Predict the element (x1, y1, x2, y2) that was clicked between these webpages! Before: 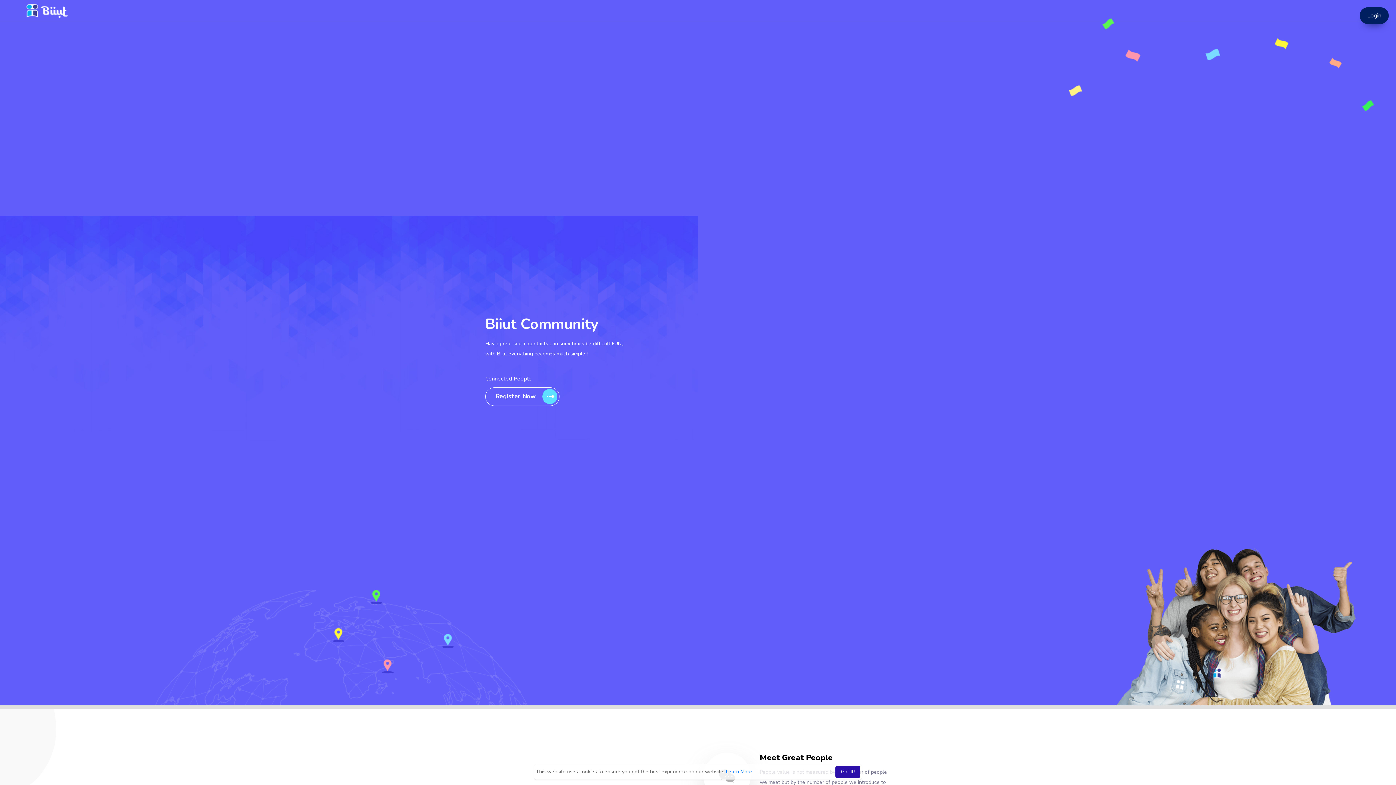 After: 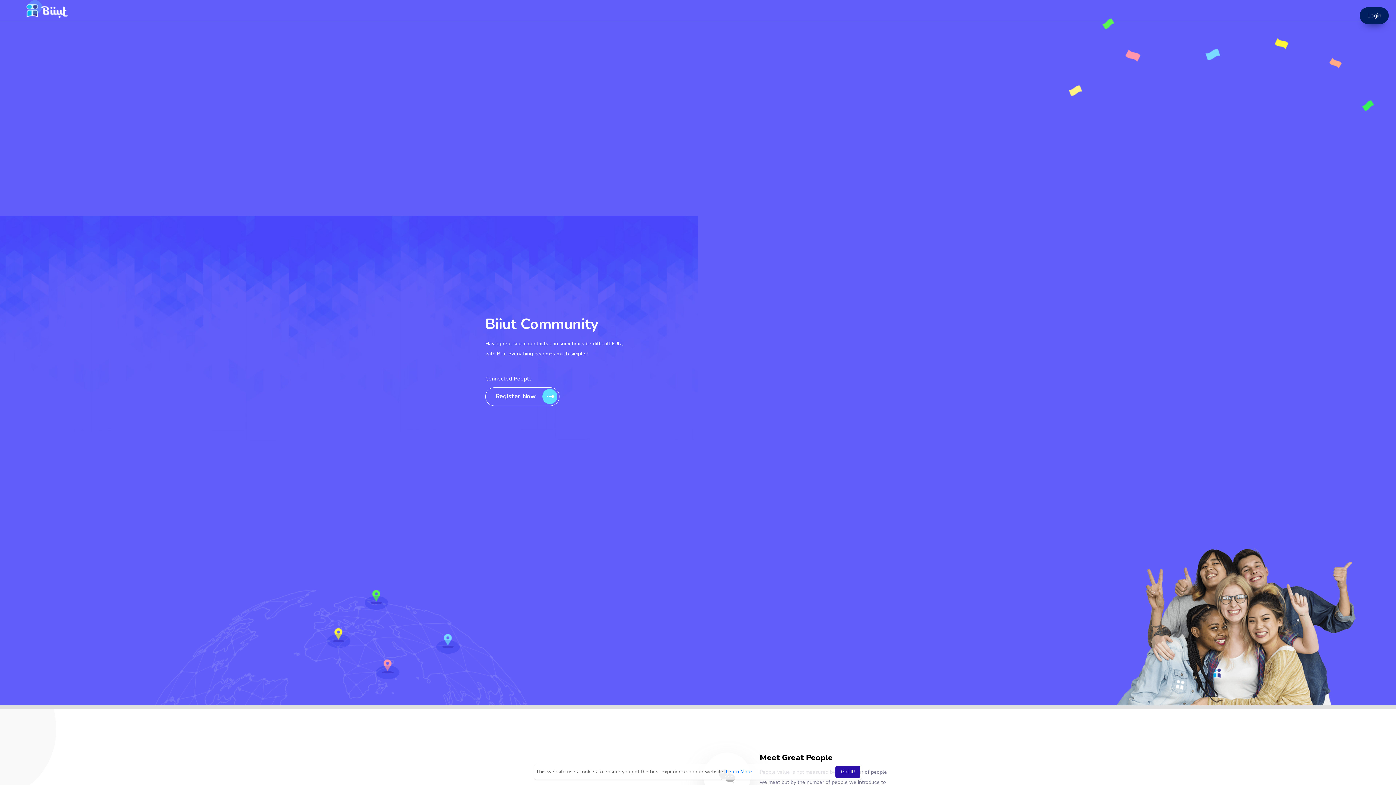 Action: label: Register Now  bbox: (485, 387, 559, 406)